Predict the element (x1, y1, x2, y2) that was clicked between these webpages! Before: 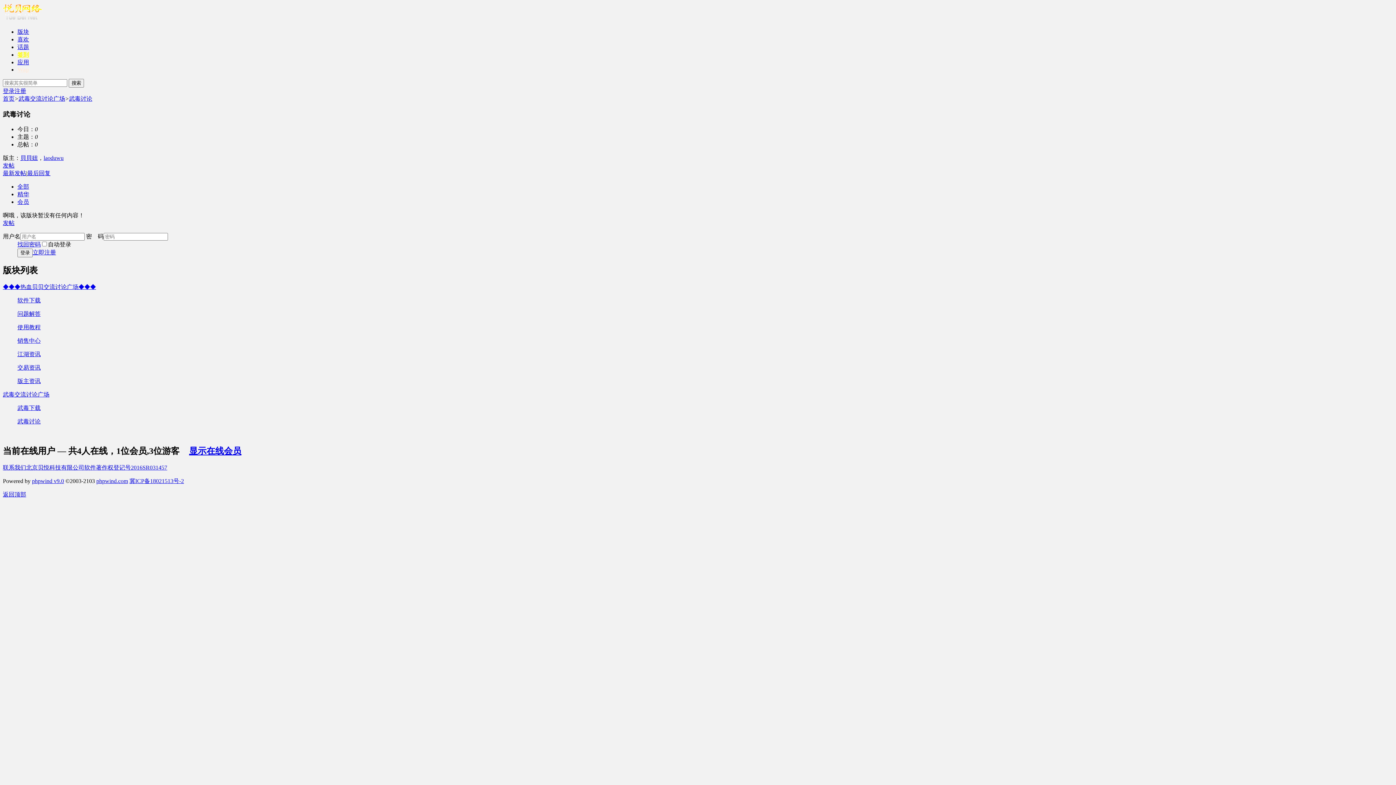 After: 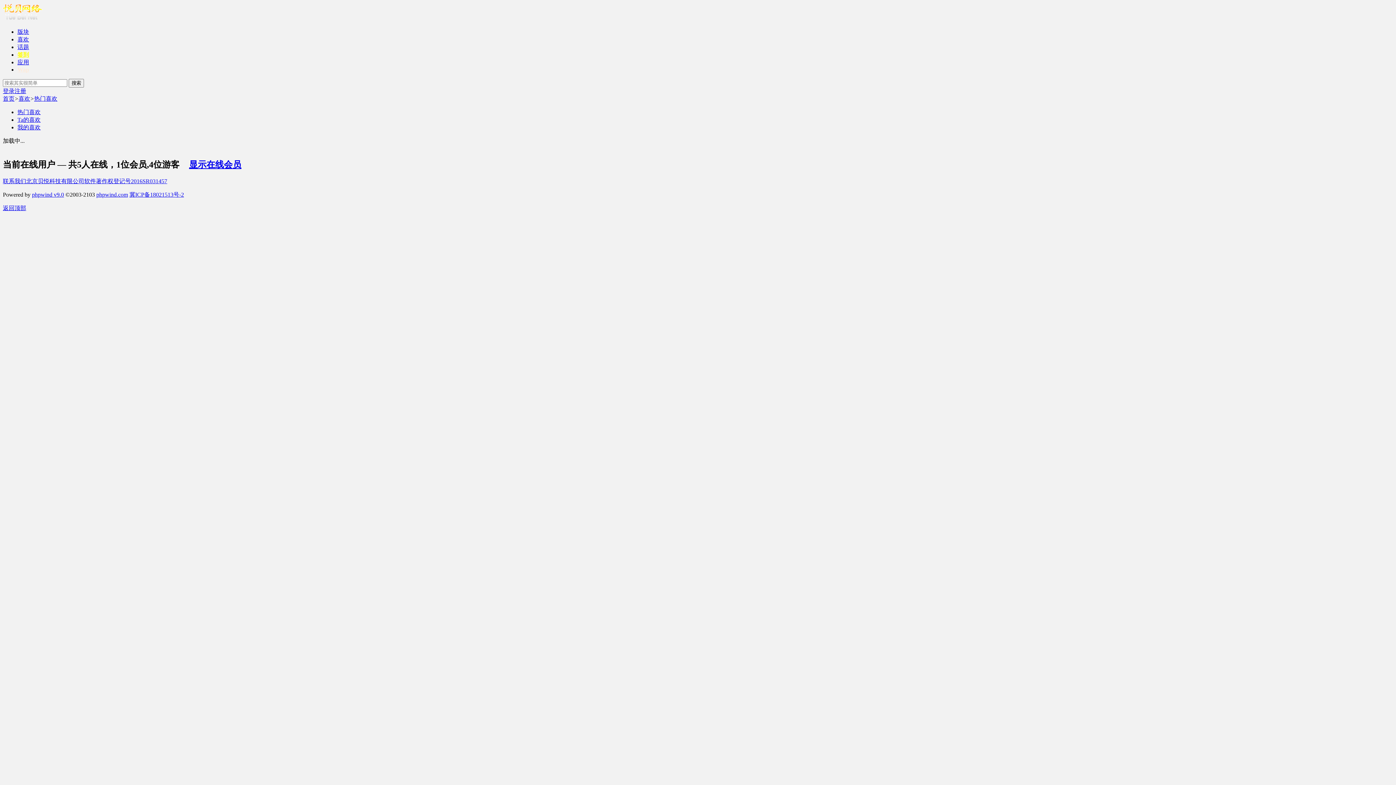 Action: bbox: (17, 36, 29, 42) label: 喜欢